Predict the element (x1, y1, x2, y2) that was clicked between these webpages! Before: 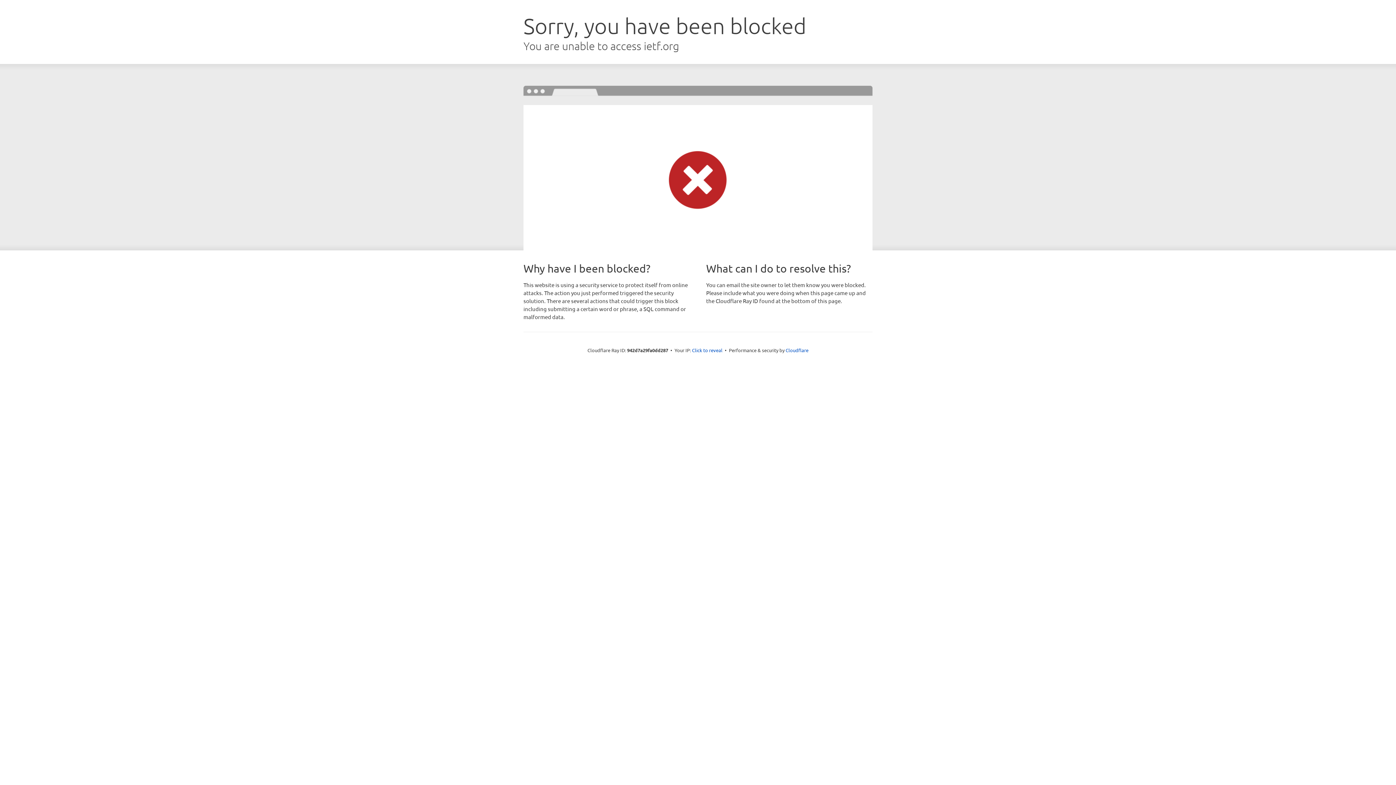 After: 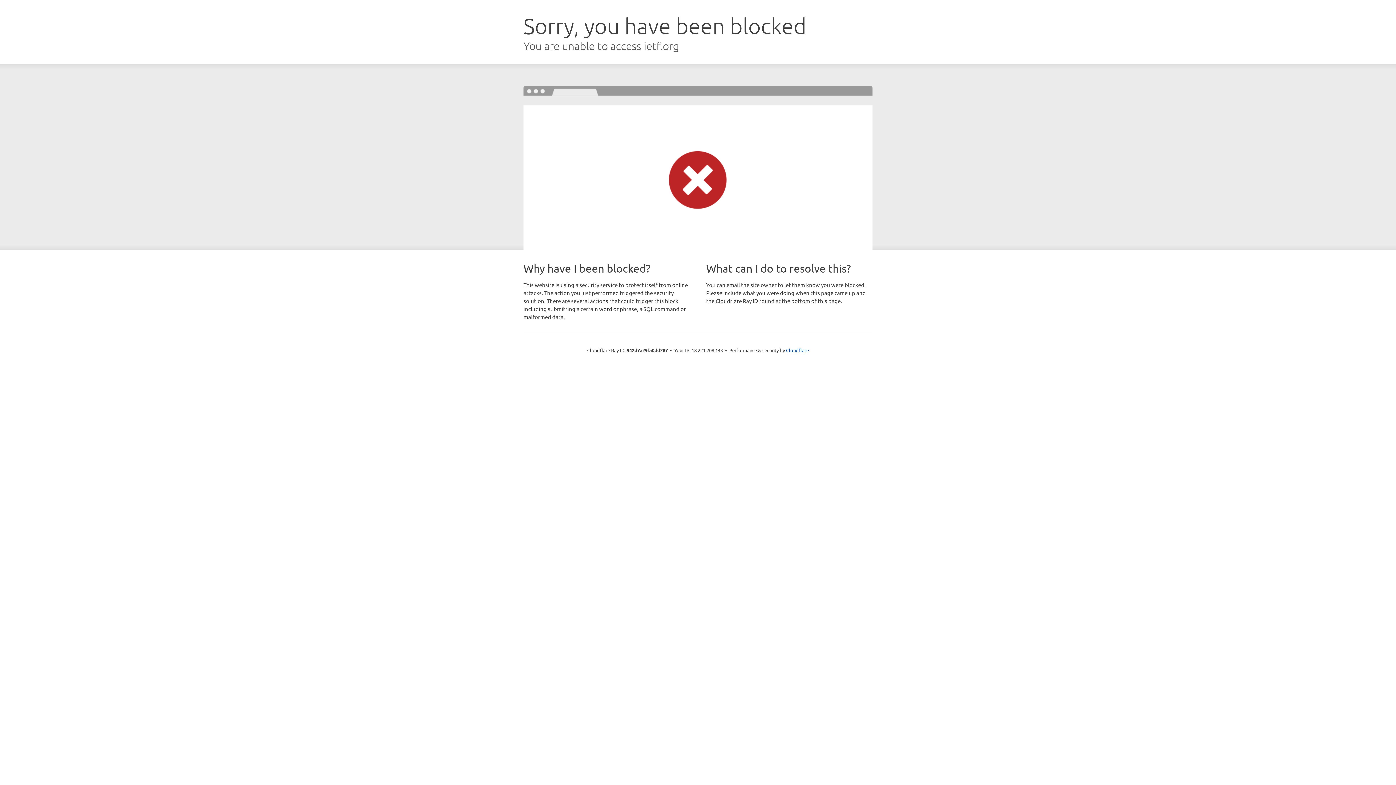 Action: bbox: (692, 346, 722, 353) label: Click to reveal